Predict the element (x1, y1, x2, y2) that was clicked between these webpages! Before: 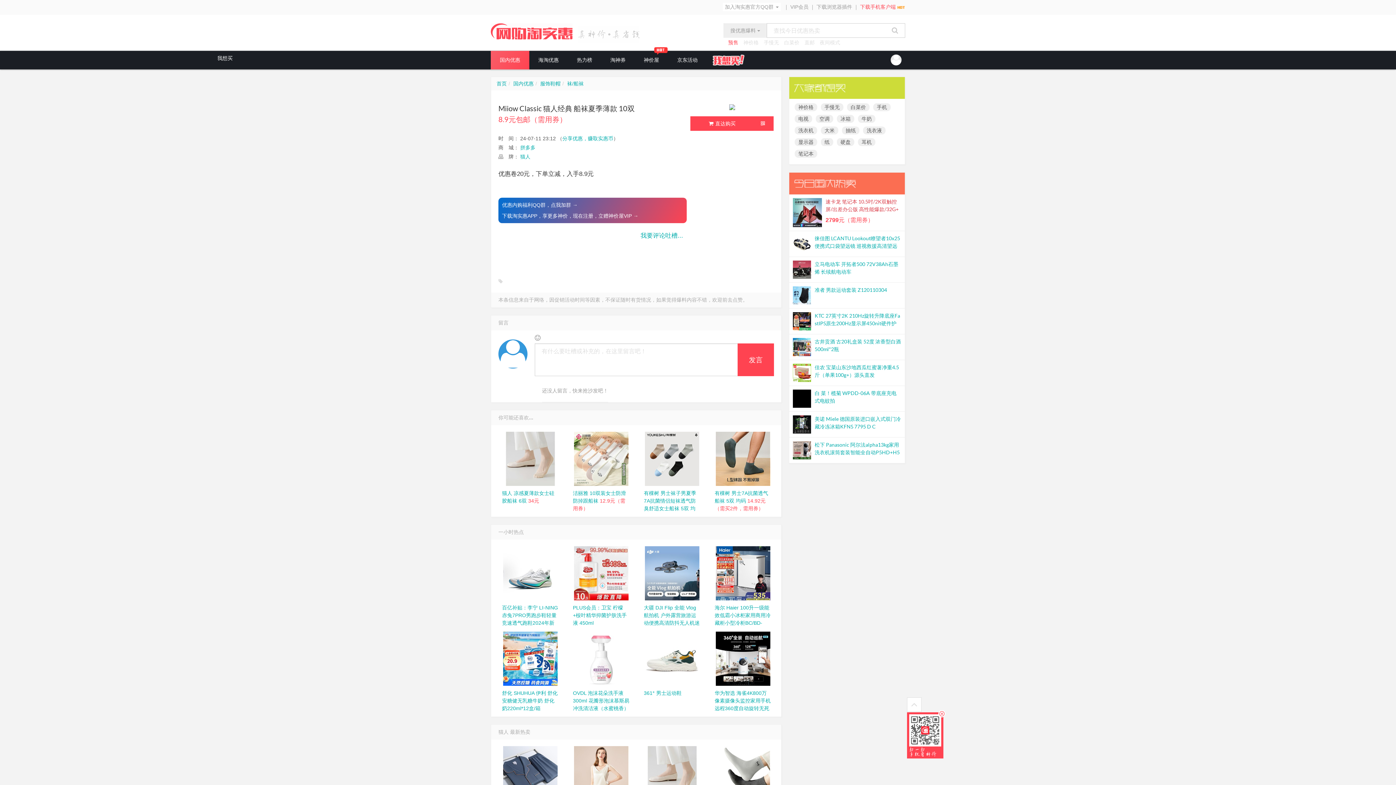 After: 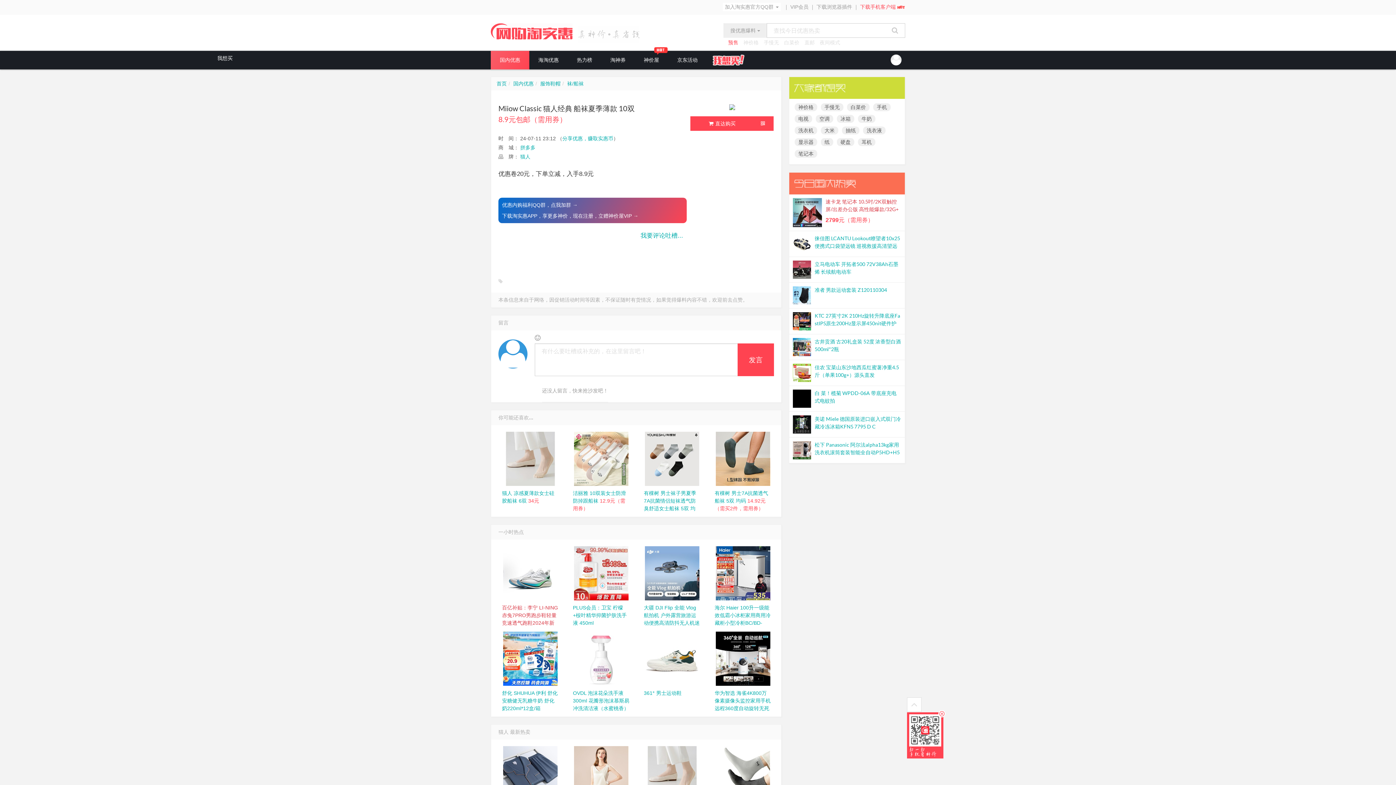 Action: bbox: (498, 546, 562, 600)